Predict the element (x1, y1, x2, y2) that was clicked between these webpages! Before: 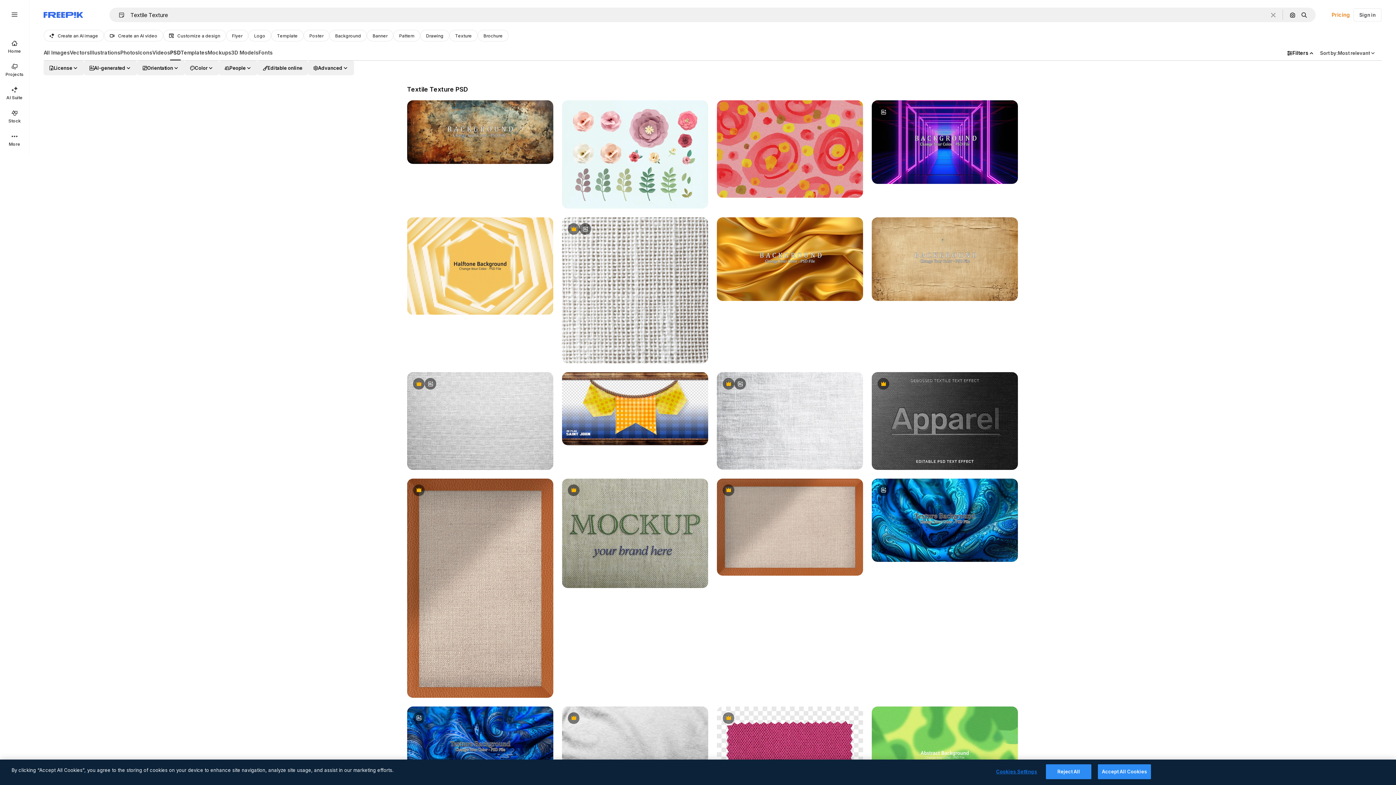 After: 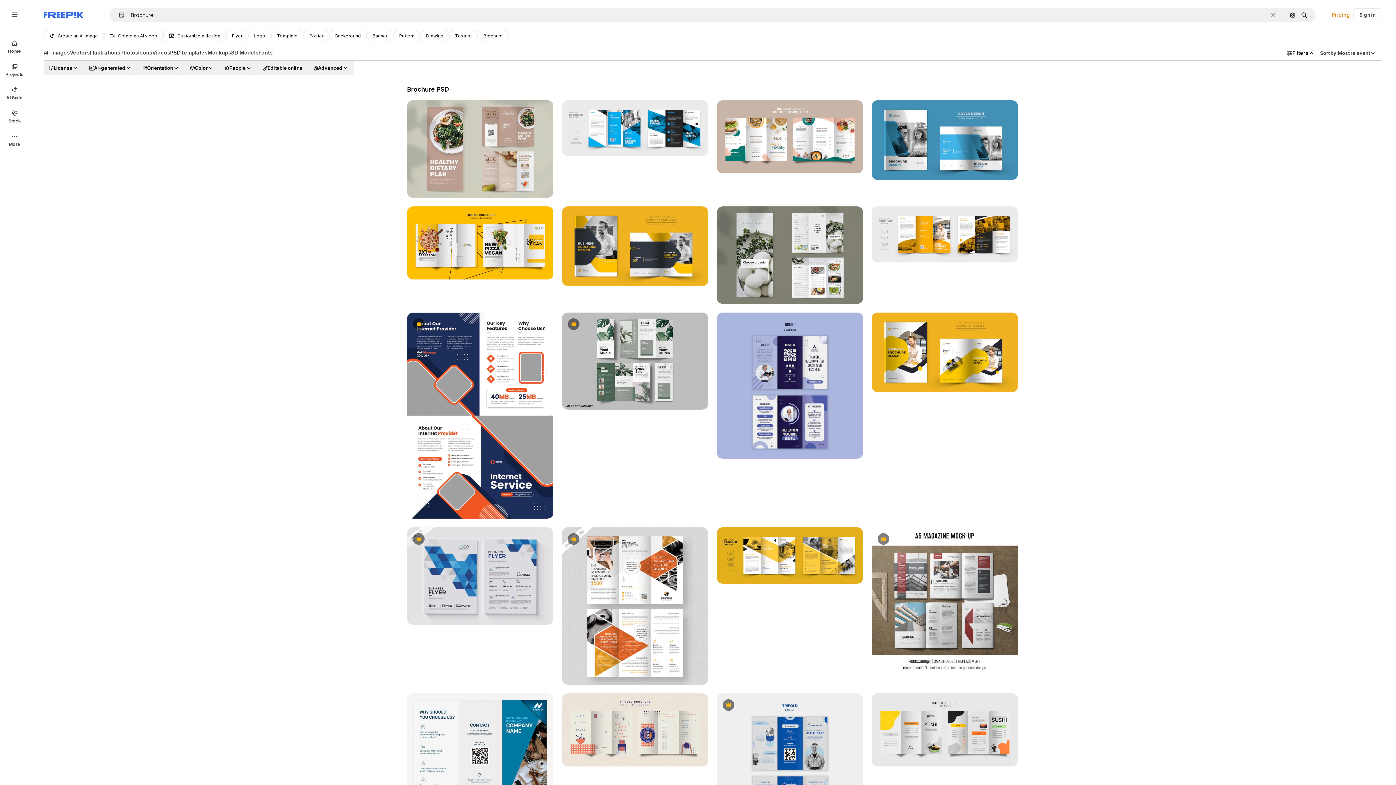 Action: bbox: (477, 29, 508, 41) label: Brochure